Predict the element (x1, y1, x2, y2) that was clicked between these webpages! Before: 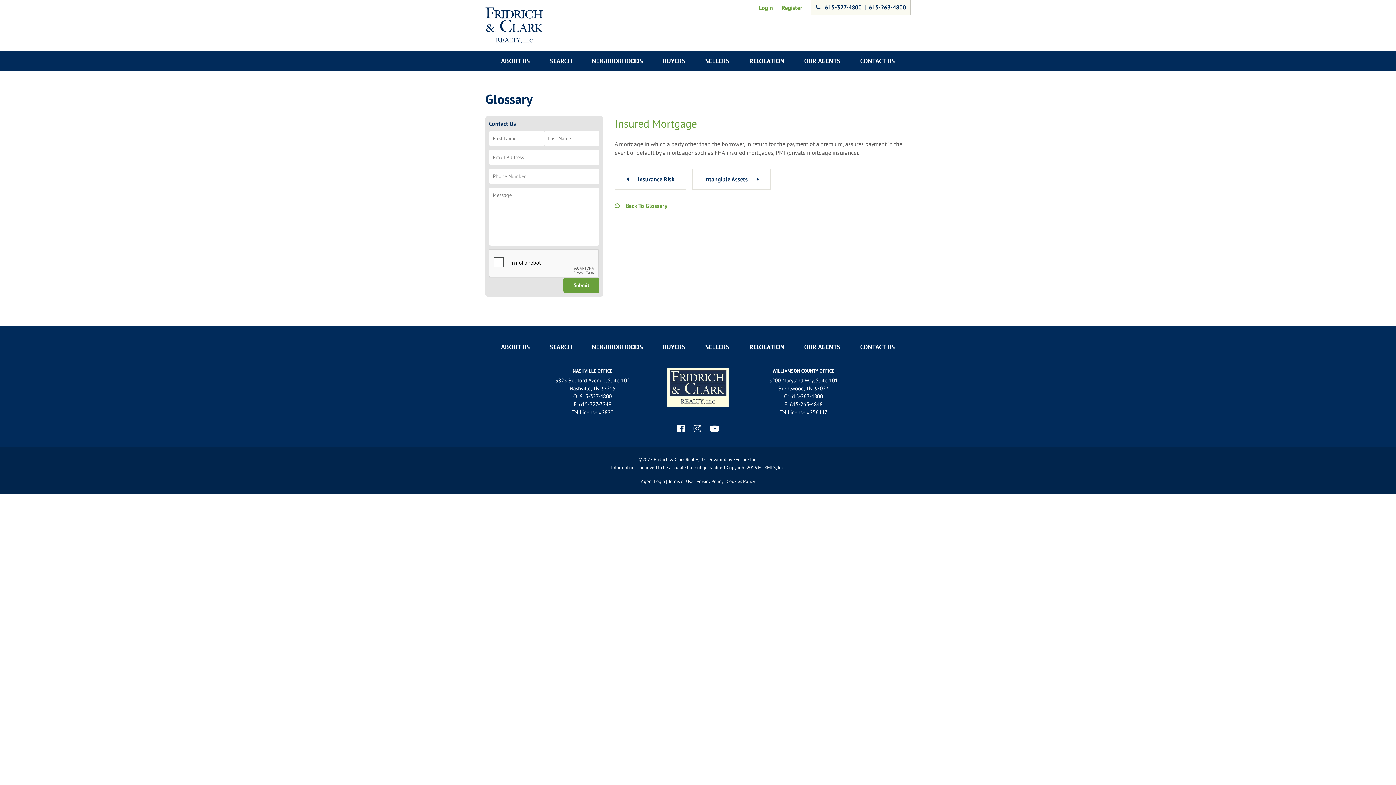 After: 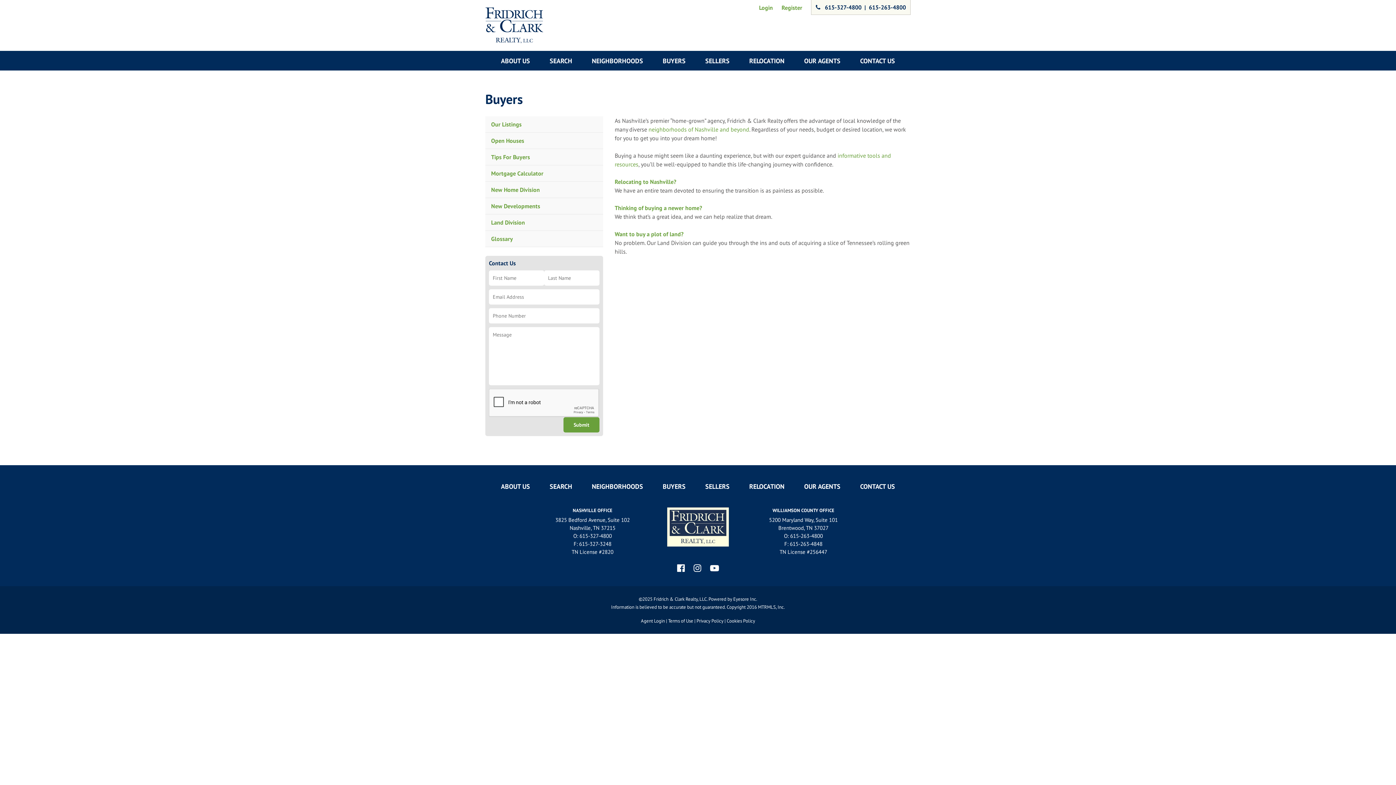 Action: label: BUYERS bbox: (653, 50, 695, 70)